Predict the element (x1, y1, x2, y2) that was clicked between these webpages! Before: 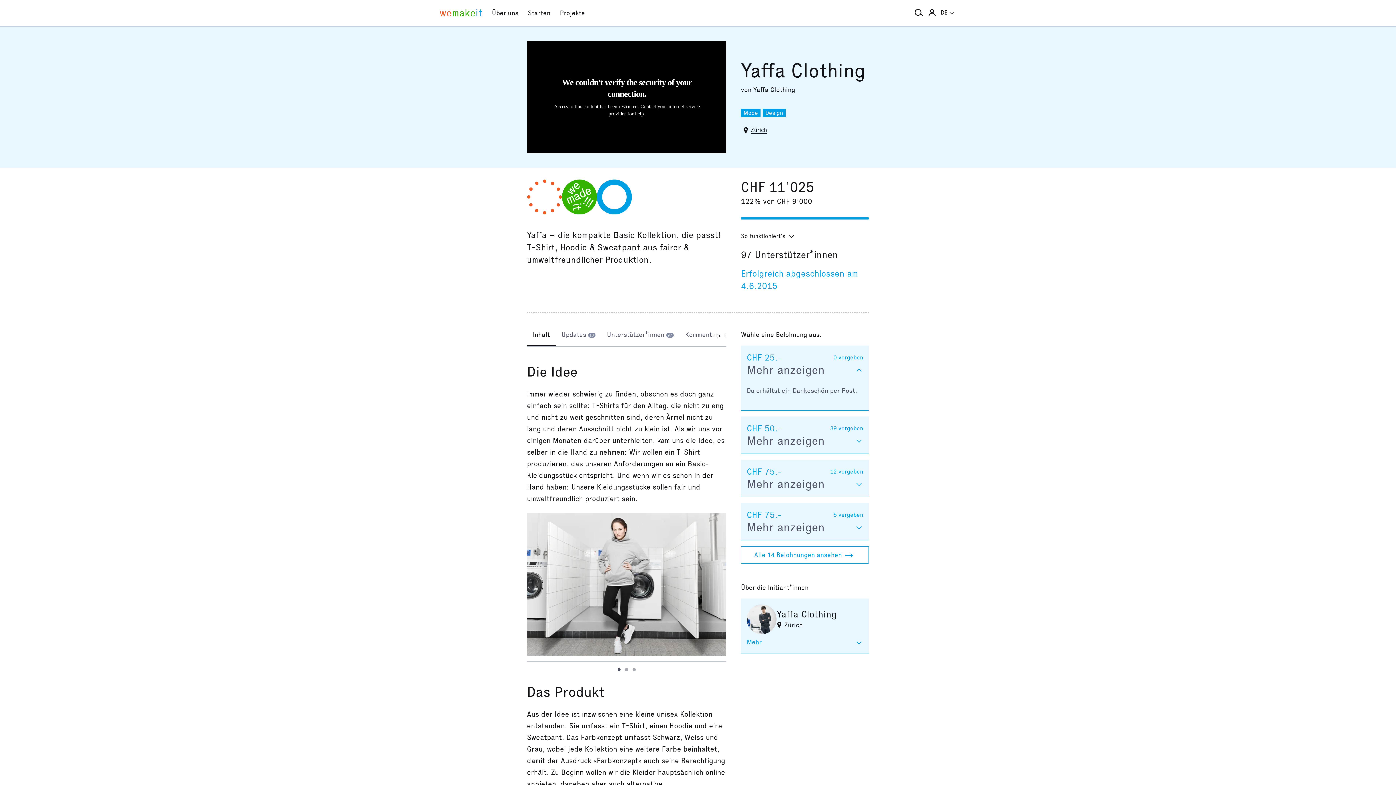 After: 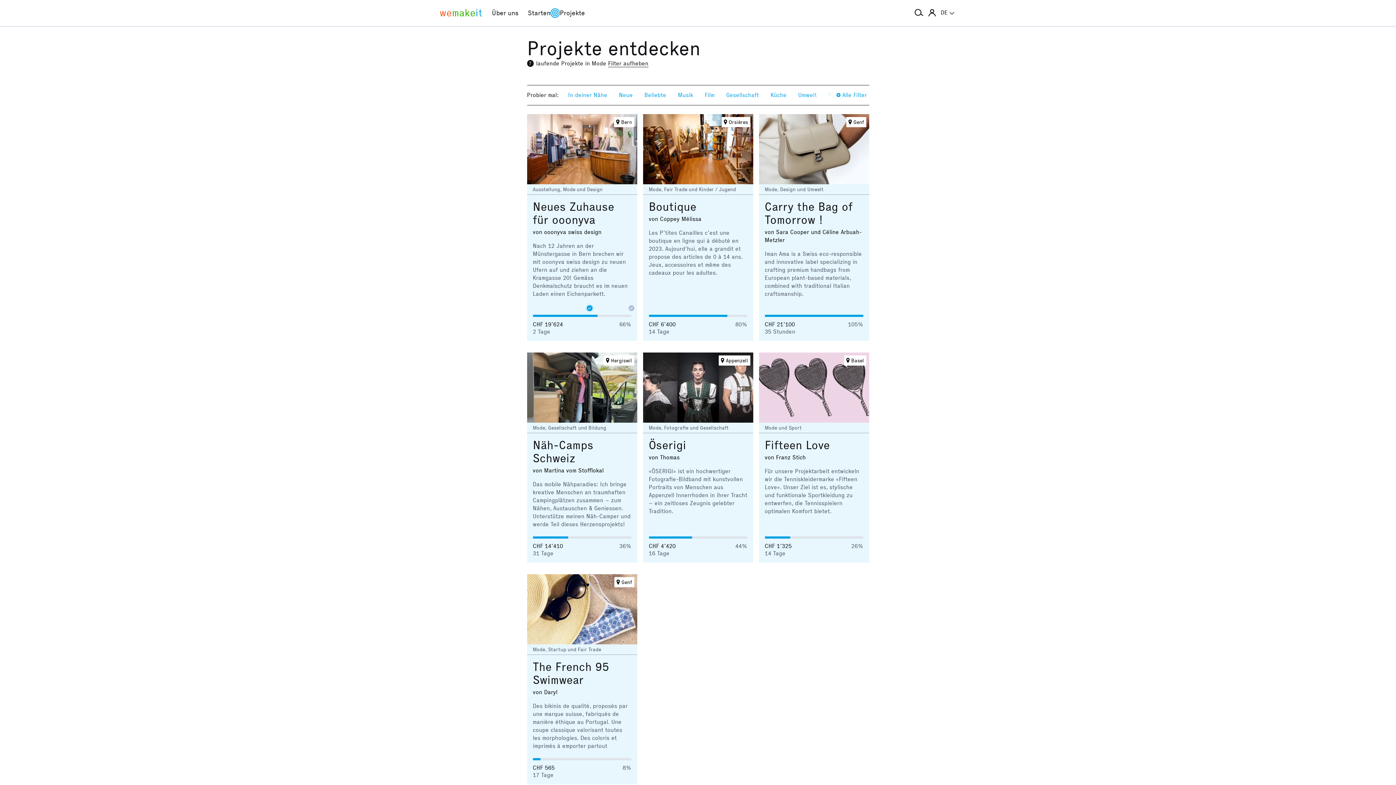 Action: label: Mode bbox: (741, 108, 760, 117)